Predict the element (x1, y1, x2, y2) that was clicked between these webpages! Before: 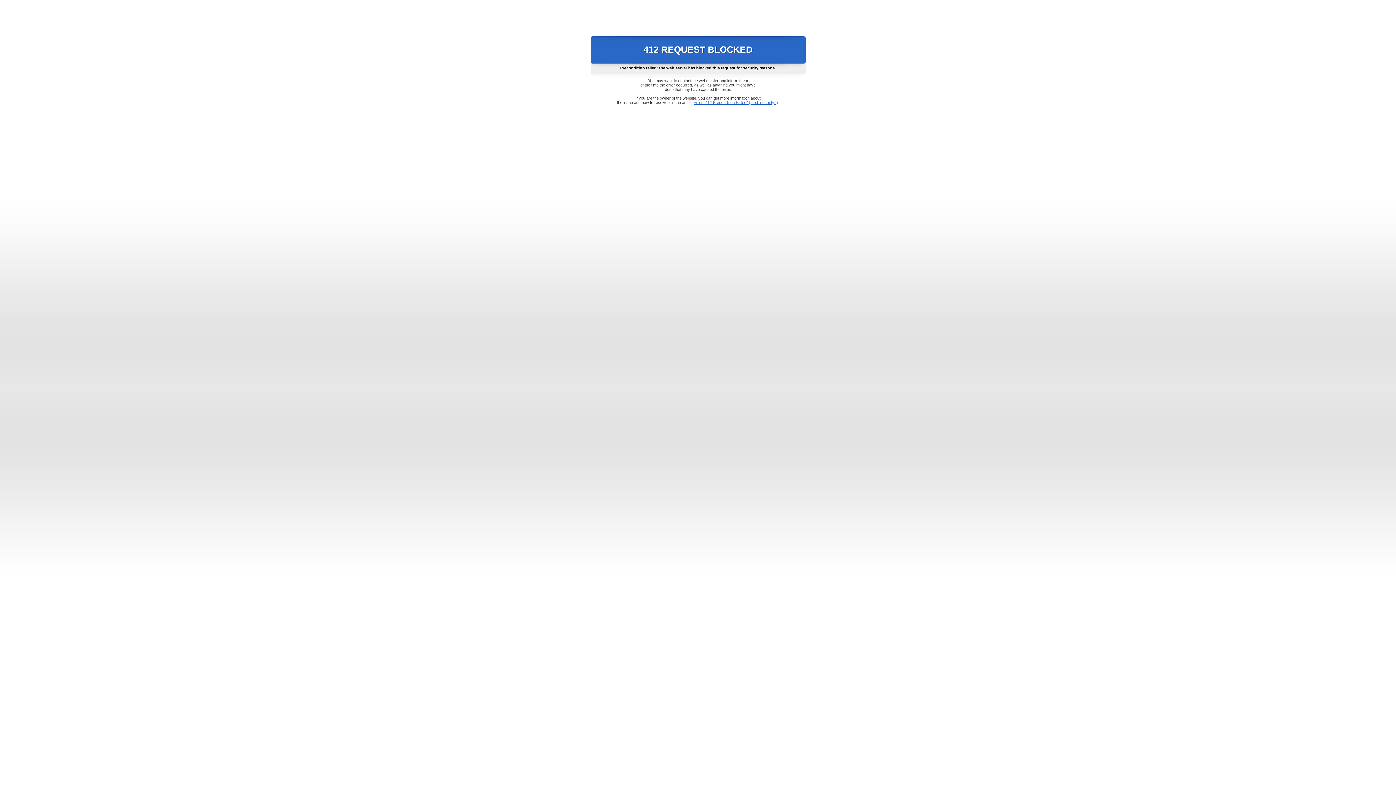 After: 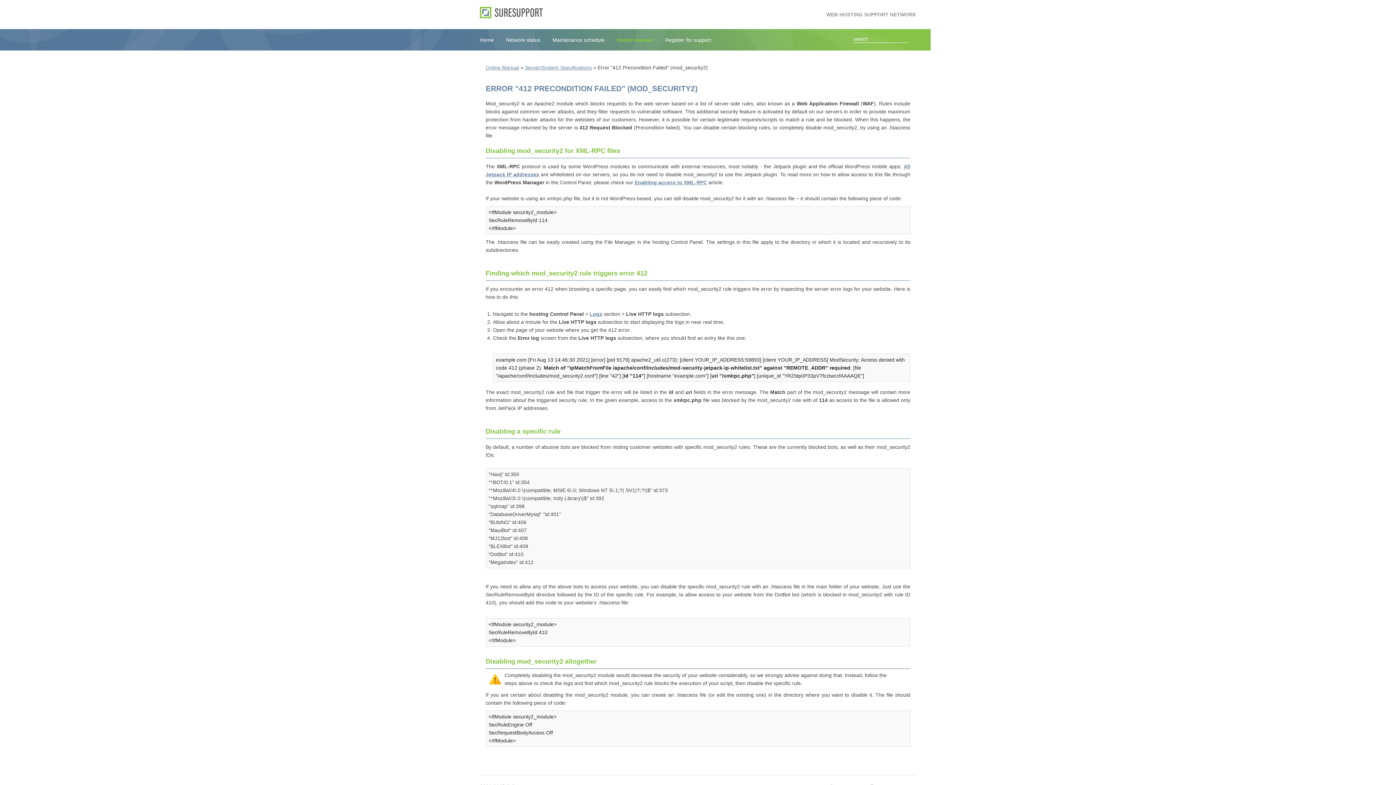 Action: bbox: (693, 100, 778, 104) label: Error "412 Precondition Failed" (mod_security2)